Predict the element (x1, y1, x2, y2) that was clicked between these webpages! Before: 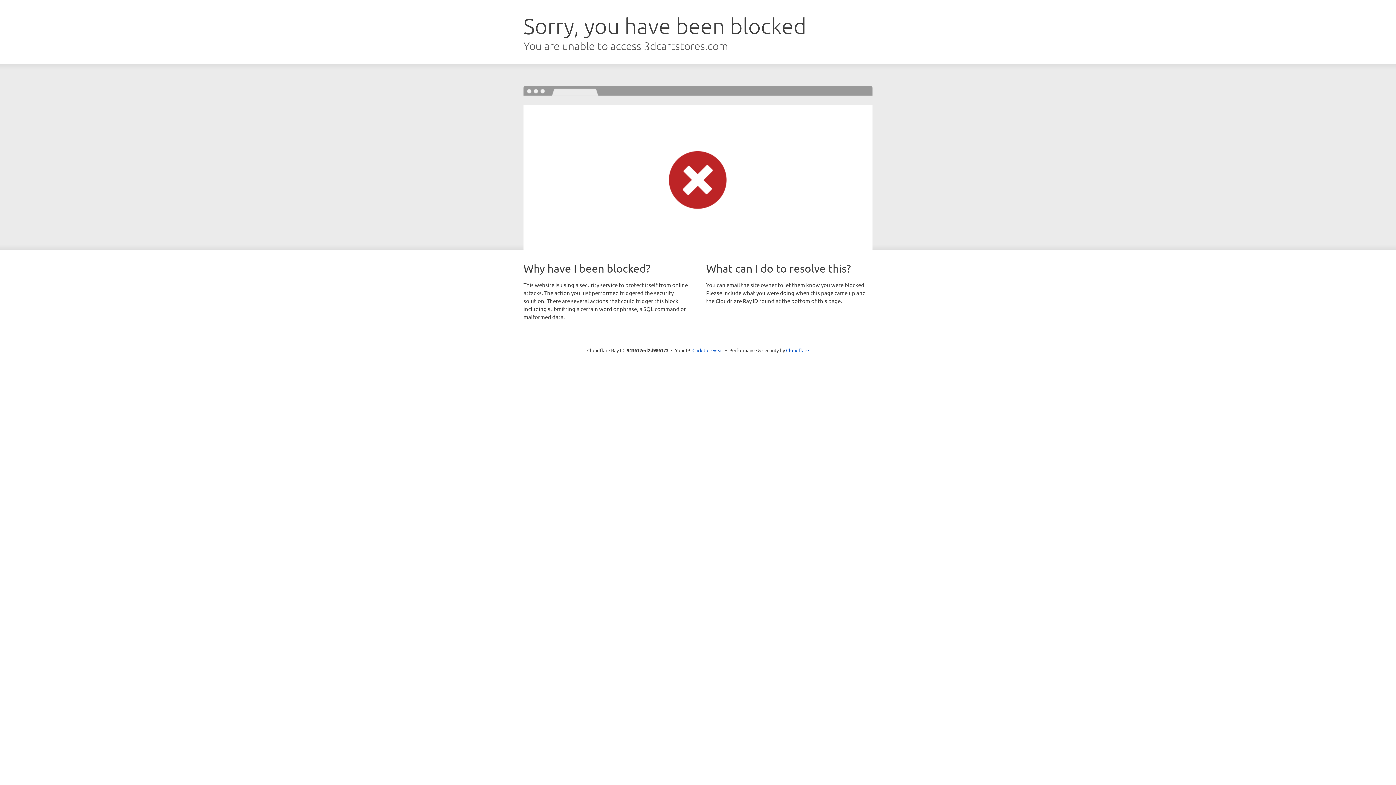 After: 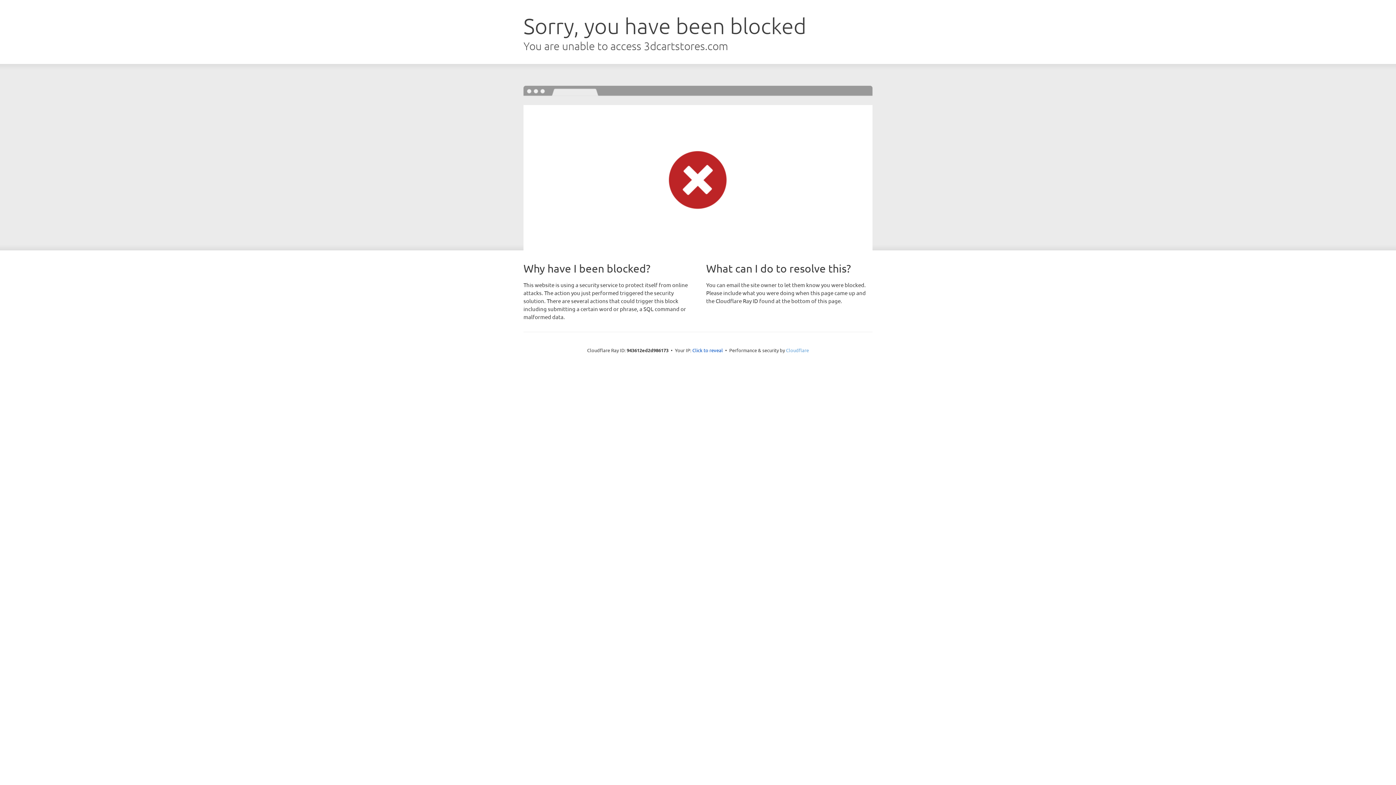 Action: label: Cloudflare bbox: (786, 347, 809, 353)